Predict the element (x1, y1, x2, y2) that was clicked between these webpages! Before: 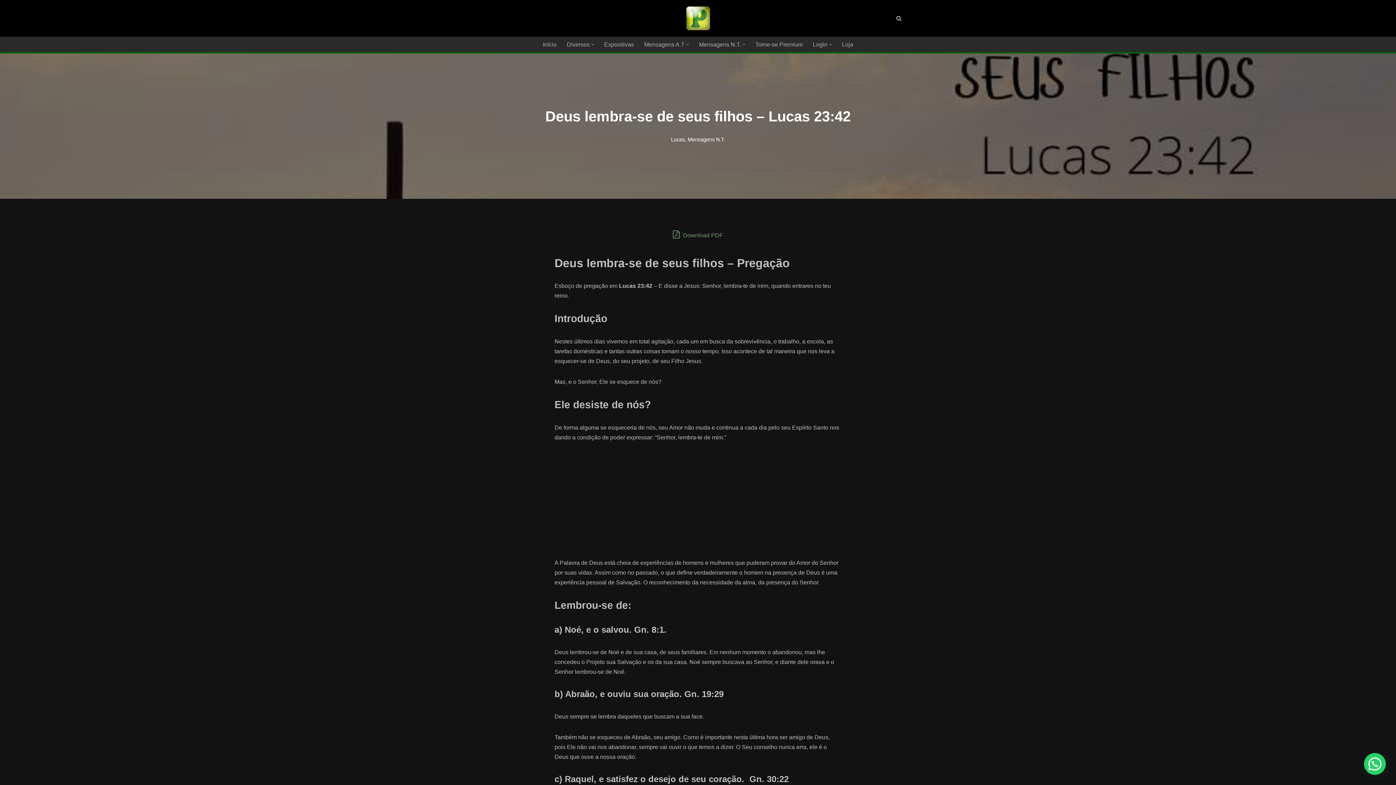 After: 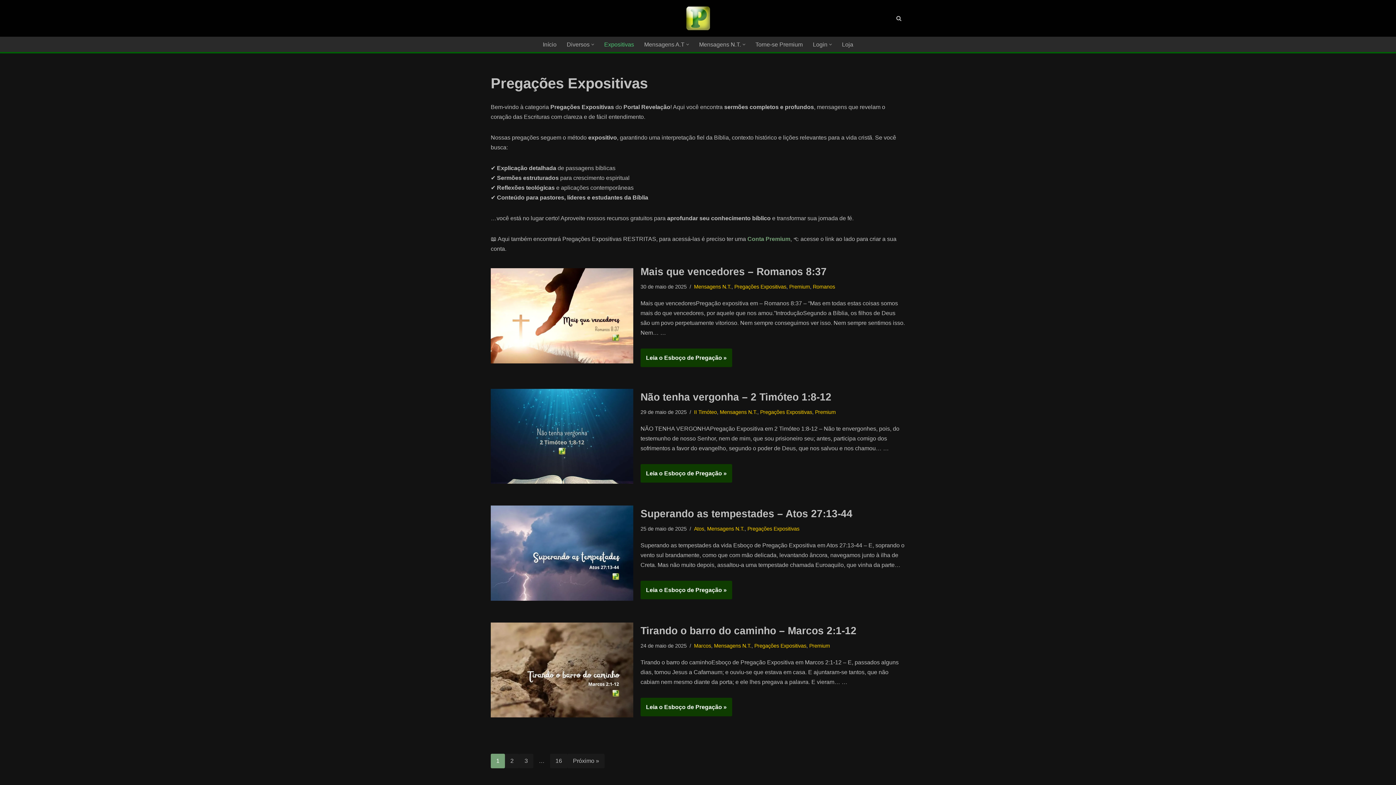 Action: bbox: (604, 39, 634, 49) label: Expositivas